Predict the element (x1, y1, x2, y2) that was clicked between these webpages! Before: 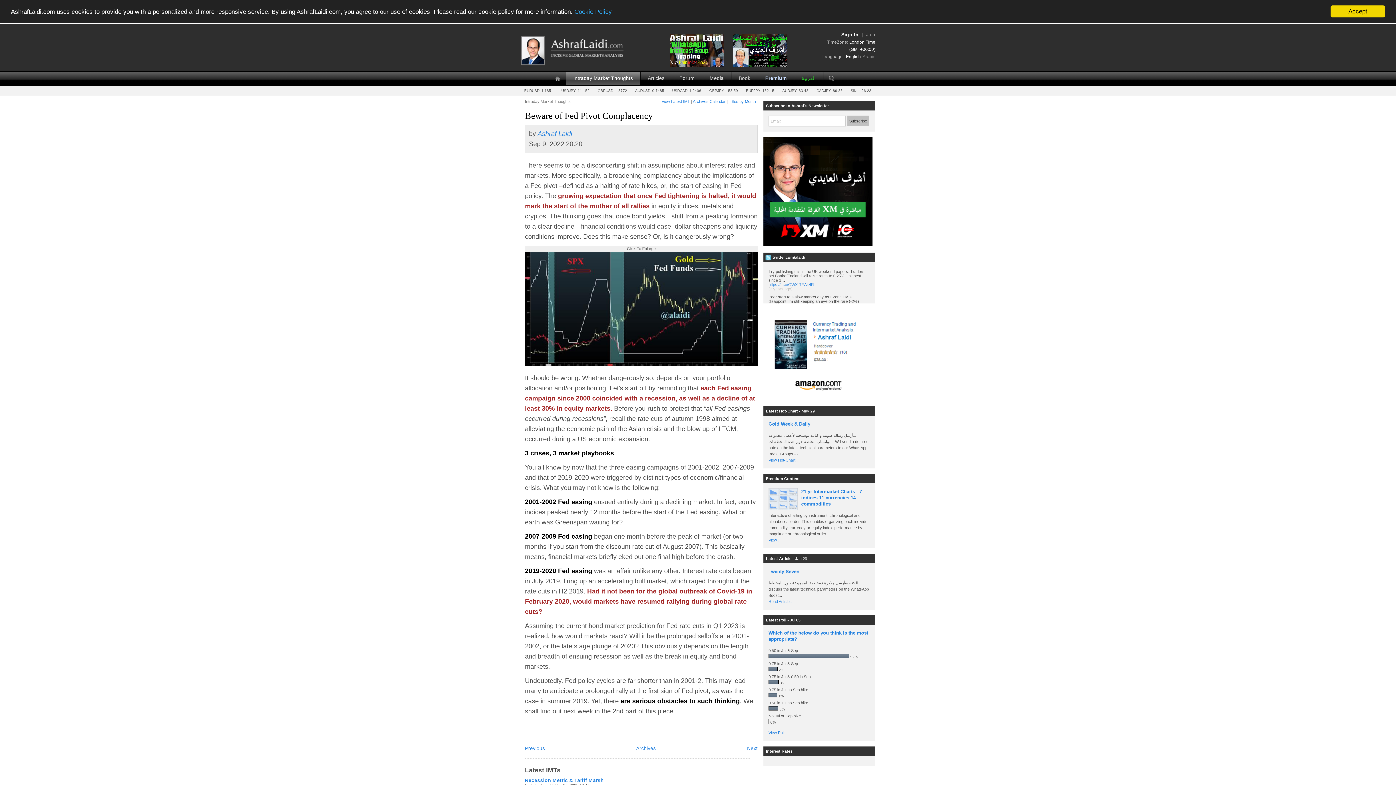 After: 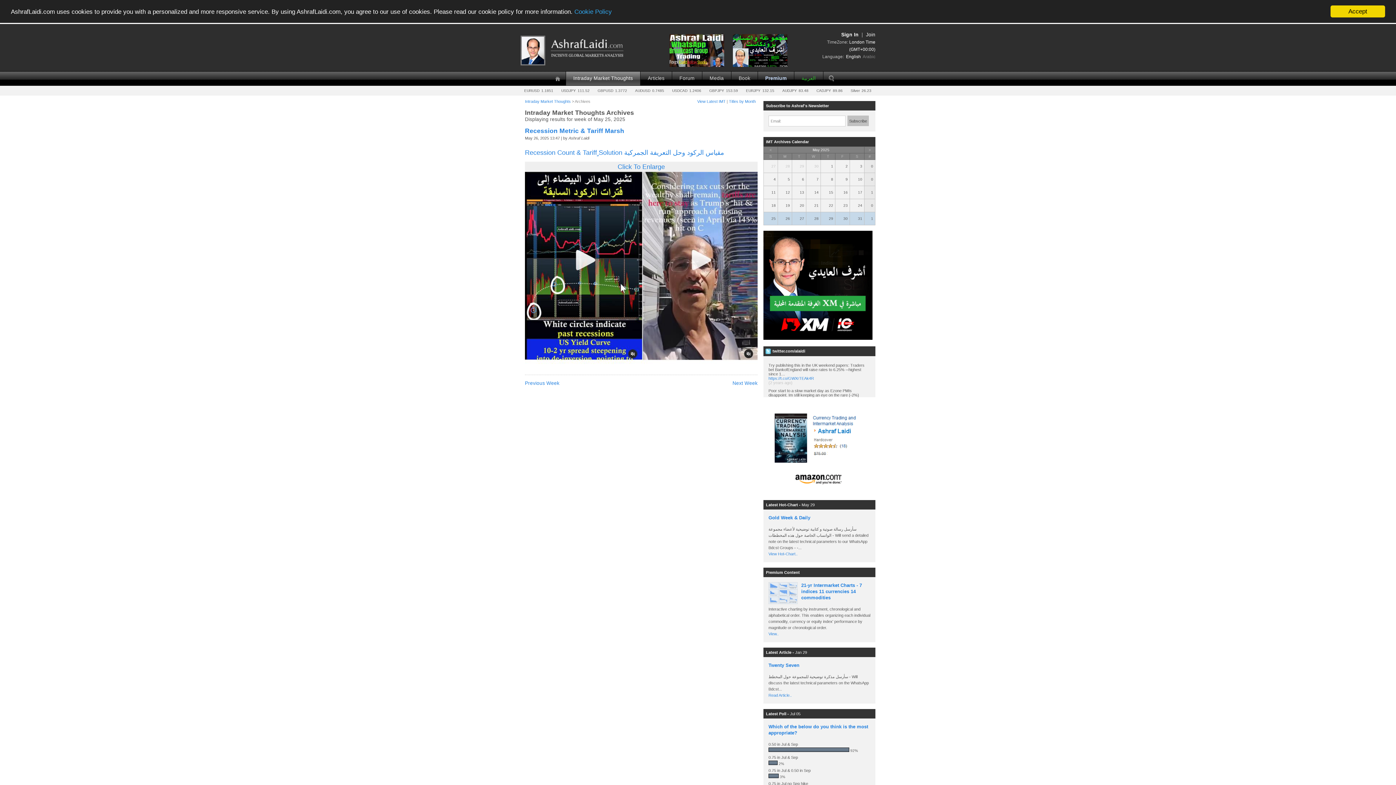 Action: label: Archives Calendar bbox: (693, 99, 725, 103)